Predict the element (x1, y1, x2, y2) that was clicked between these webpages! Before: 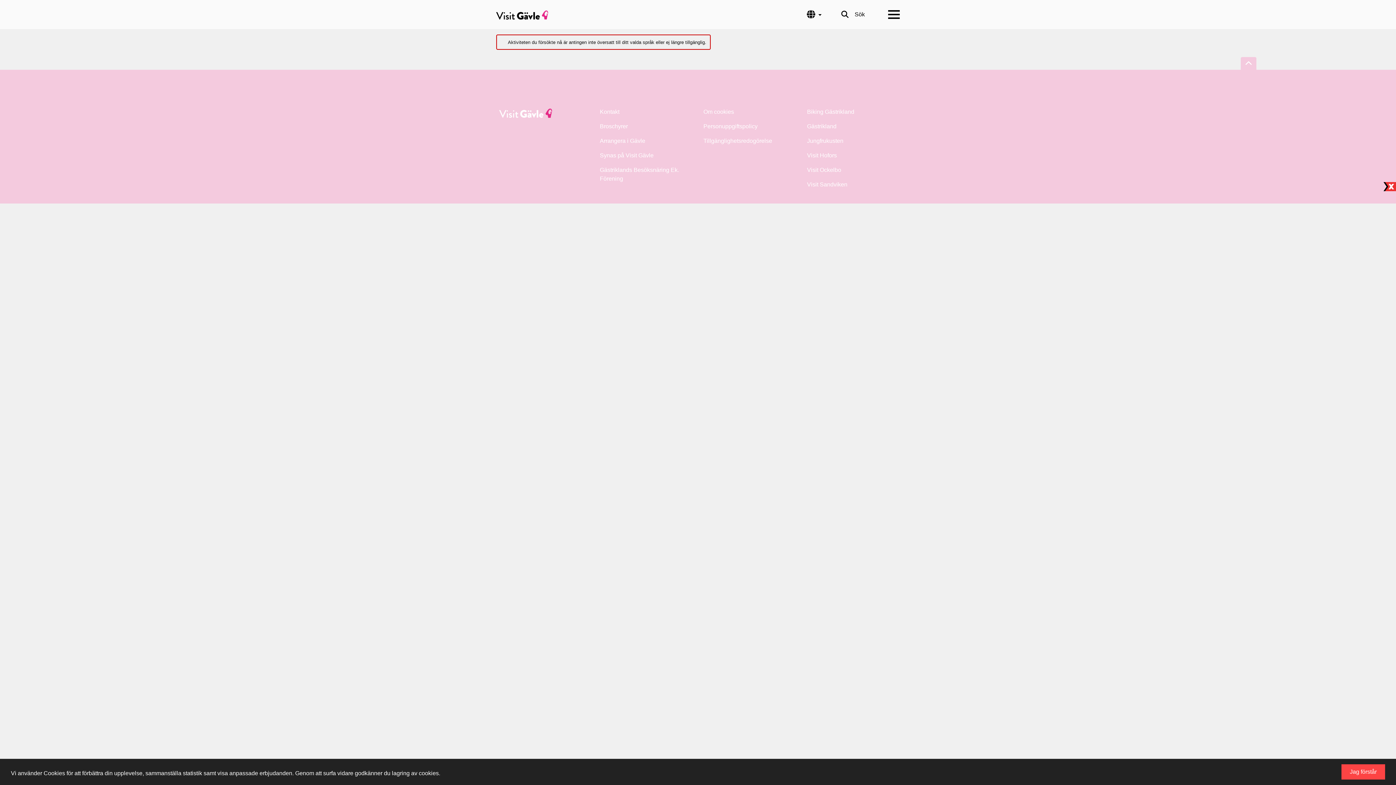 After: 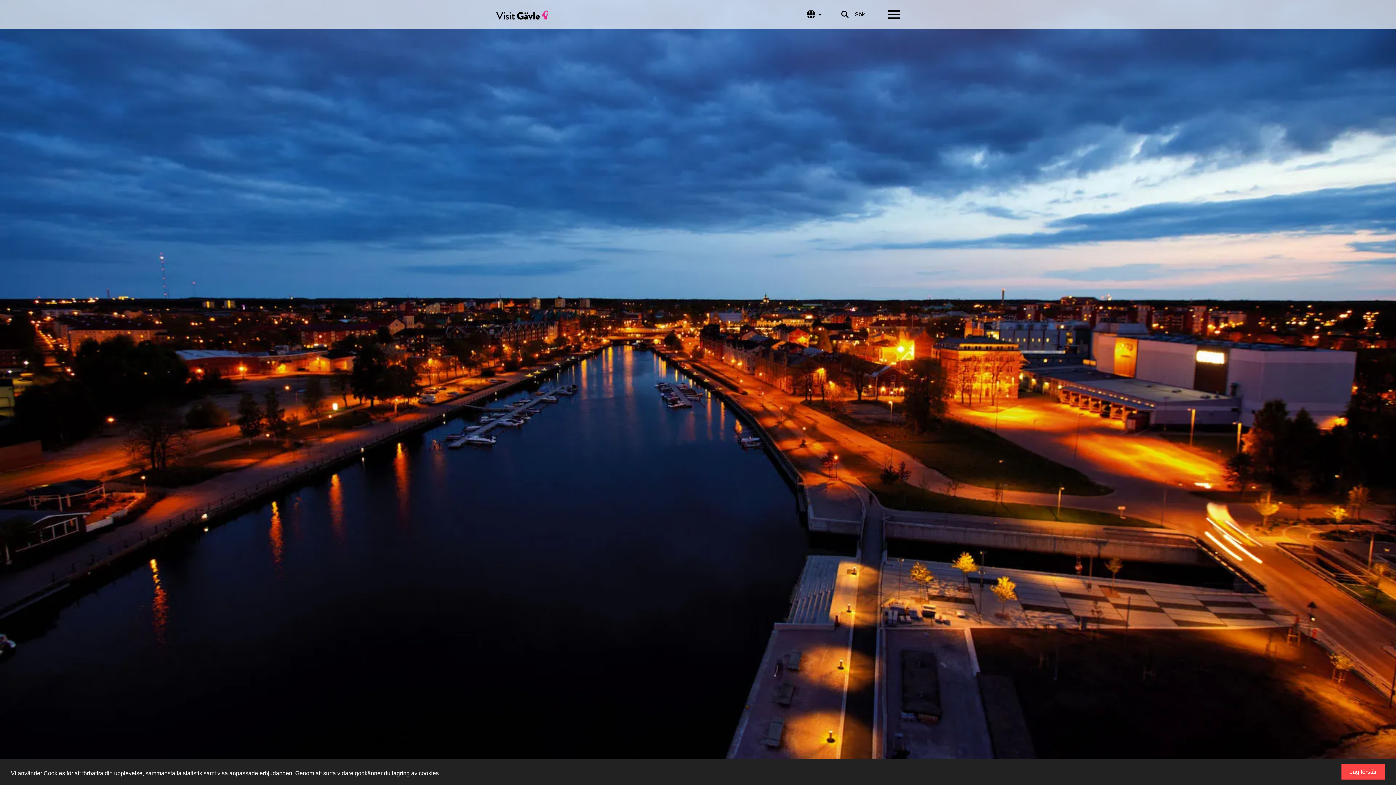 Action: label: Om cookies bbox: (703, 108, 734, 114)